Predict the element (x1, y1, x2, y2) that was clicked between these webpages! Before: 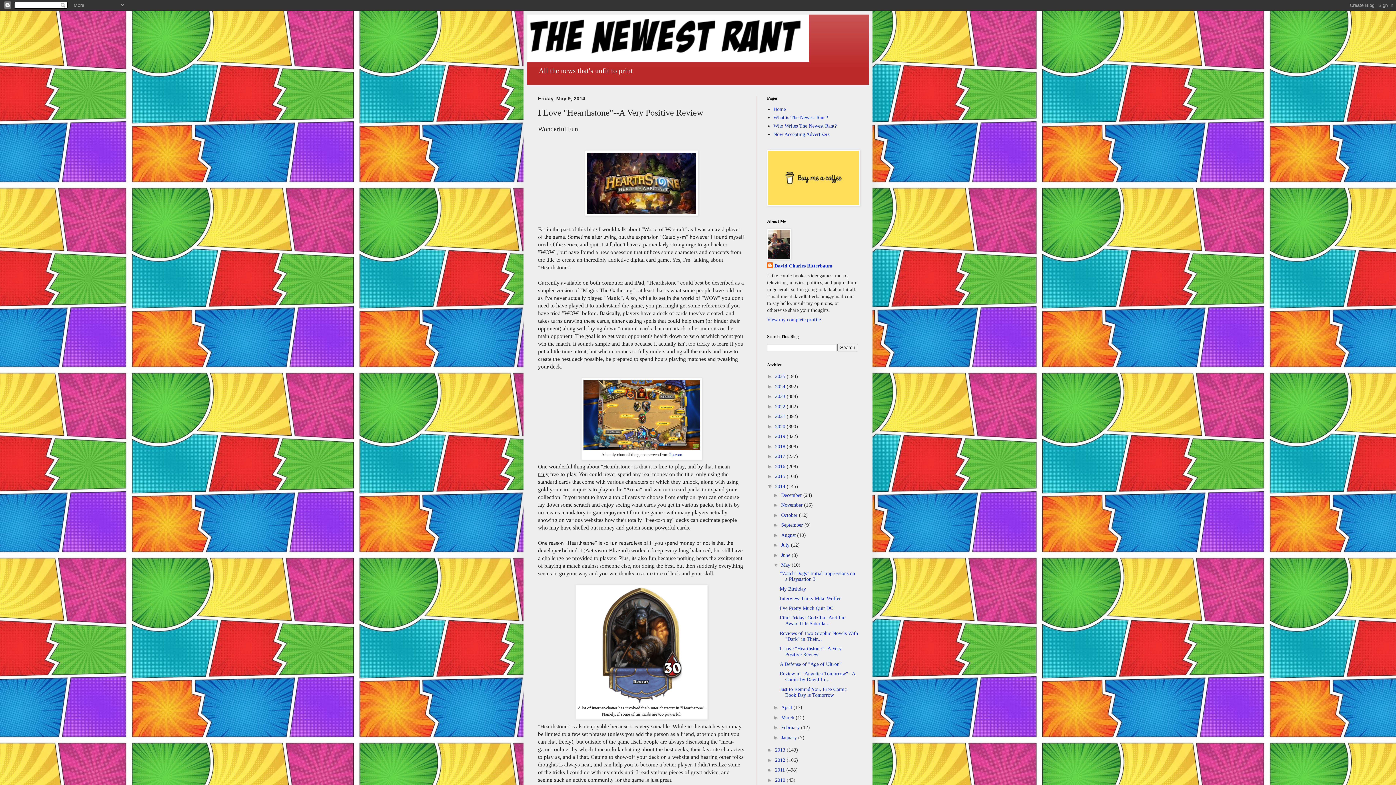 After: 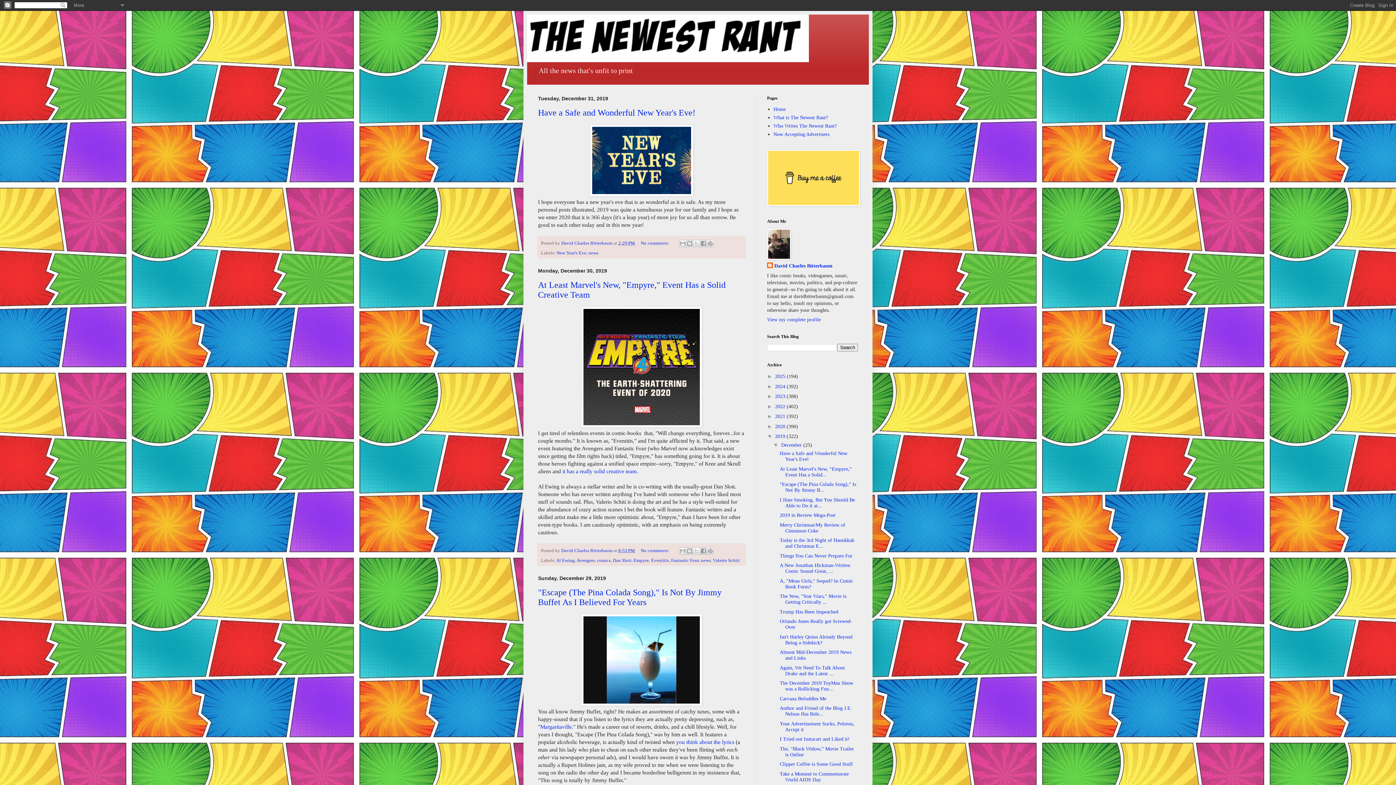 Action: bbox: (775, 433, 786, 439) label: 2019 